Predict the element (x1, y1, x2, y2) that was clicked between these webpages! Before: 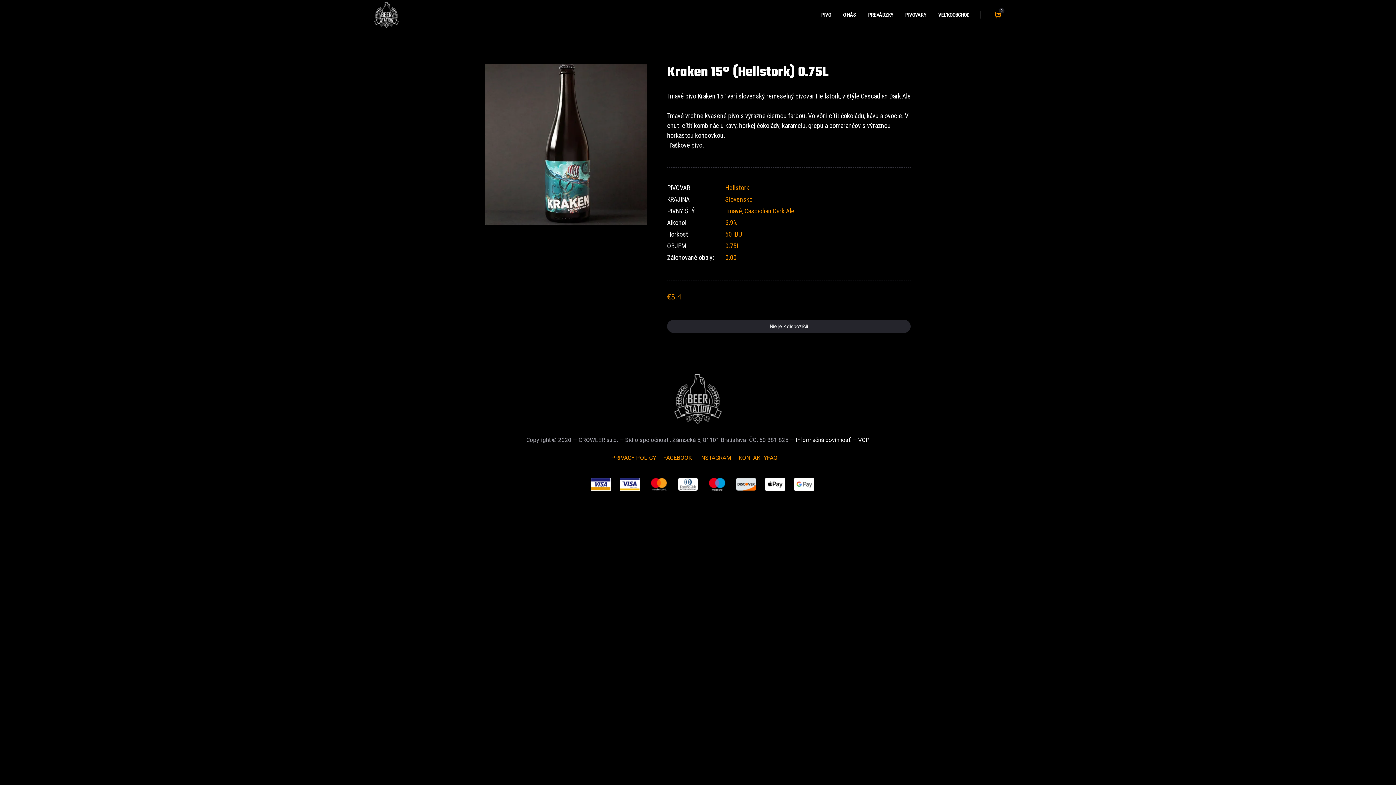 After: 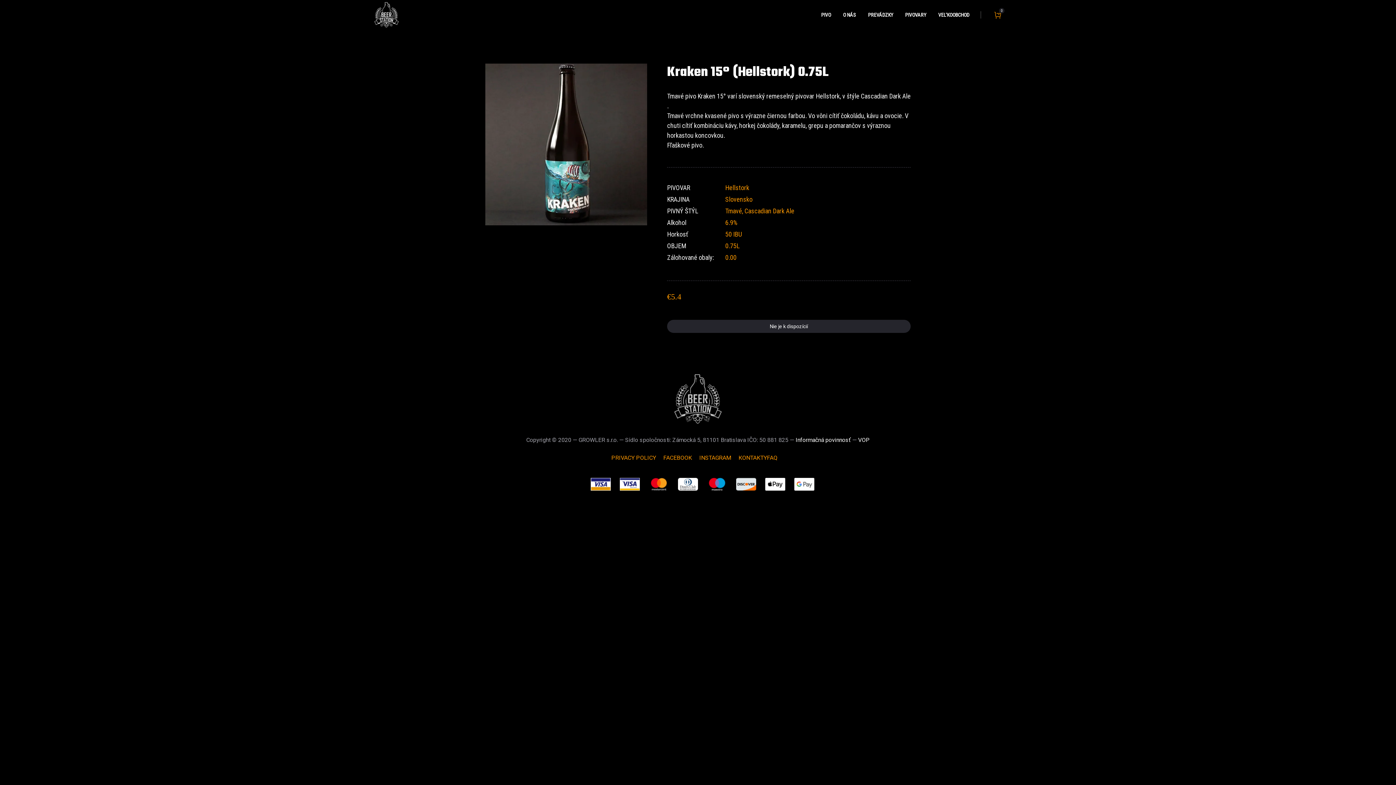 Action: label: FAQ bbox: (767, 454, 777, 461)